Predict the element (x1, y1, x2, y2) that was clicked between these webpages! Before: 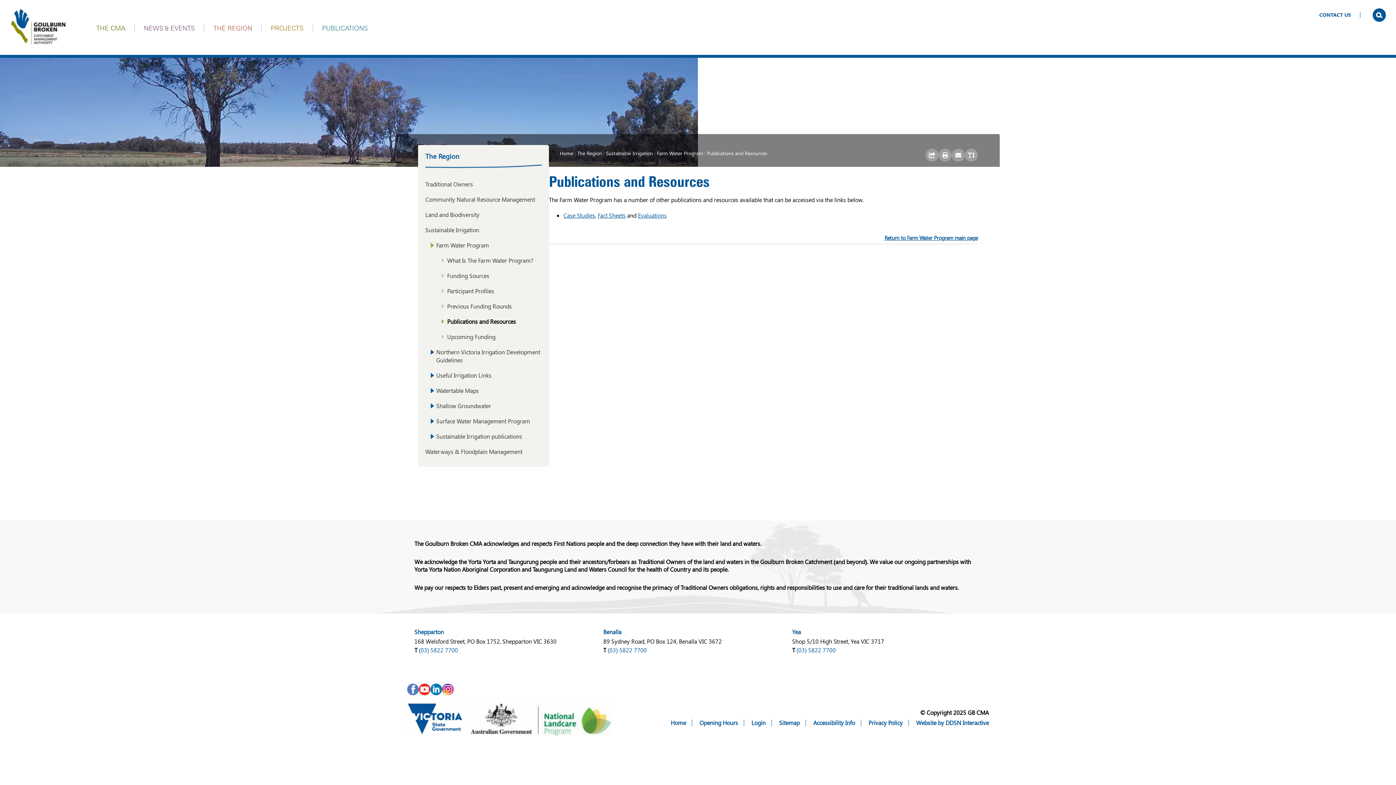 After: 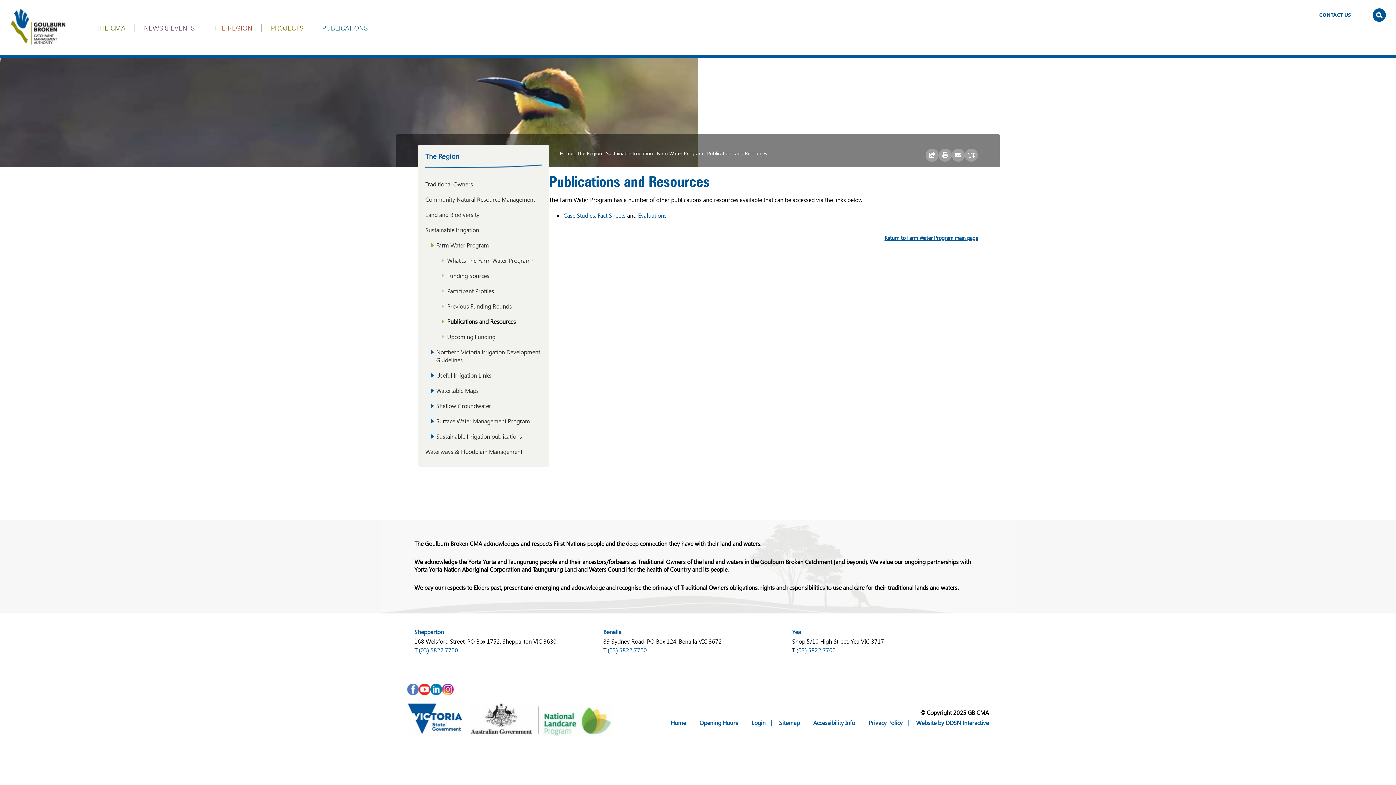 Action: label: Publications and Resources bbox: (707, 149, 767, 156)